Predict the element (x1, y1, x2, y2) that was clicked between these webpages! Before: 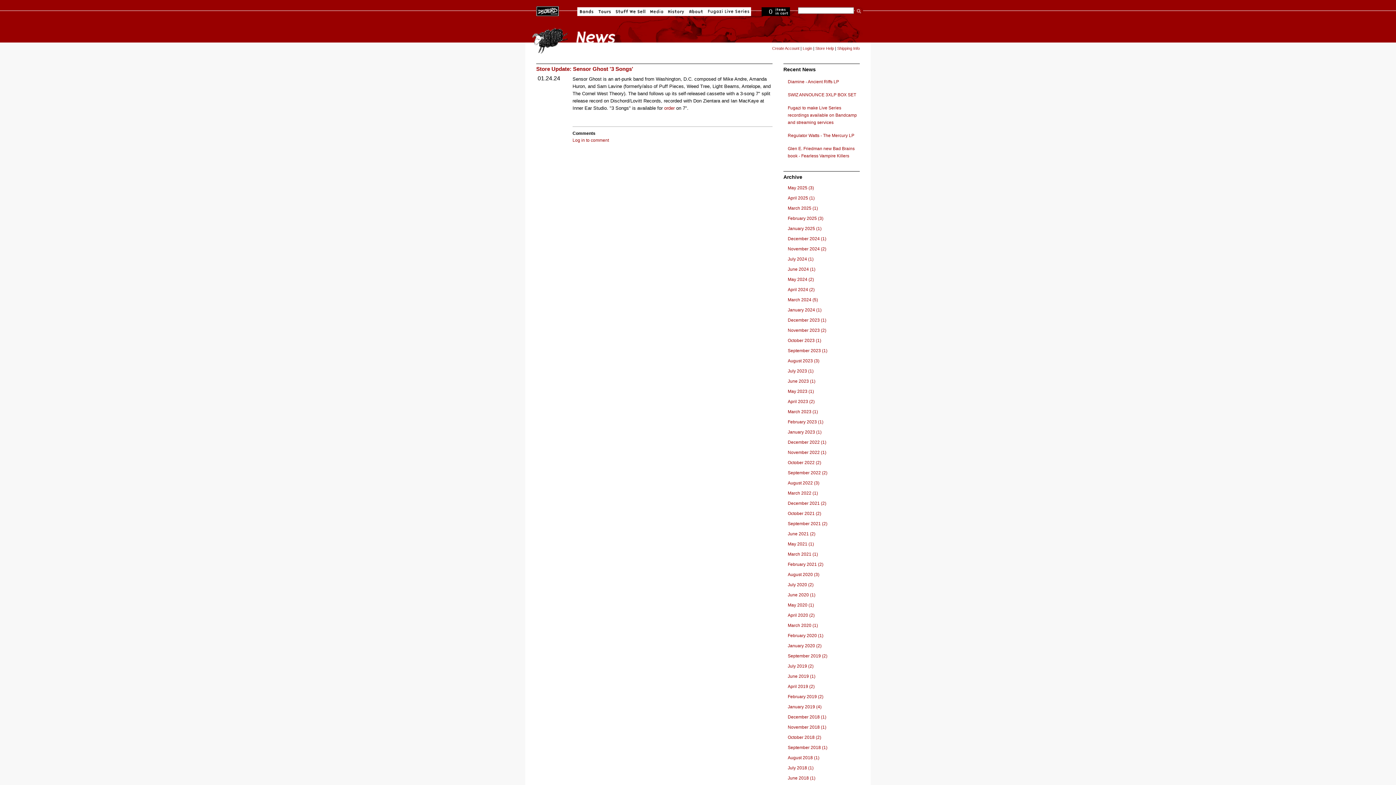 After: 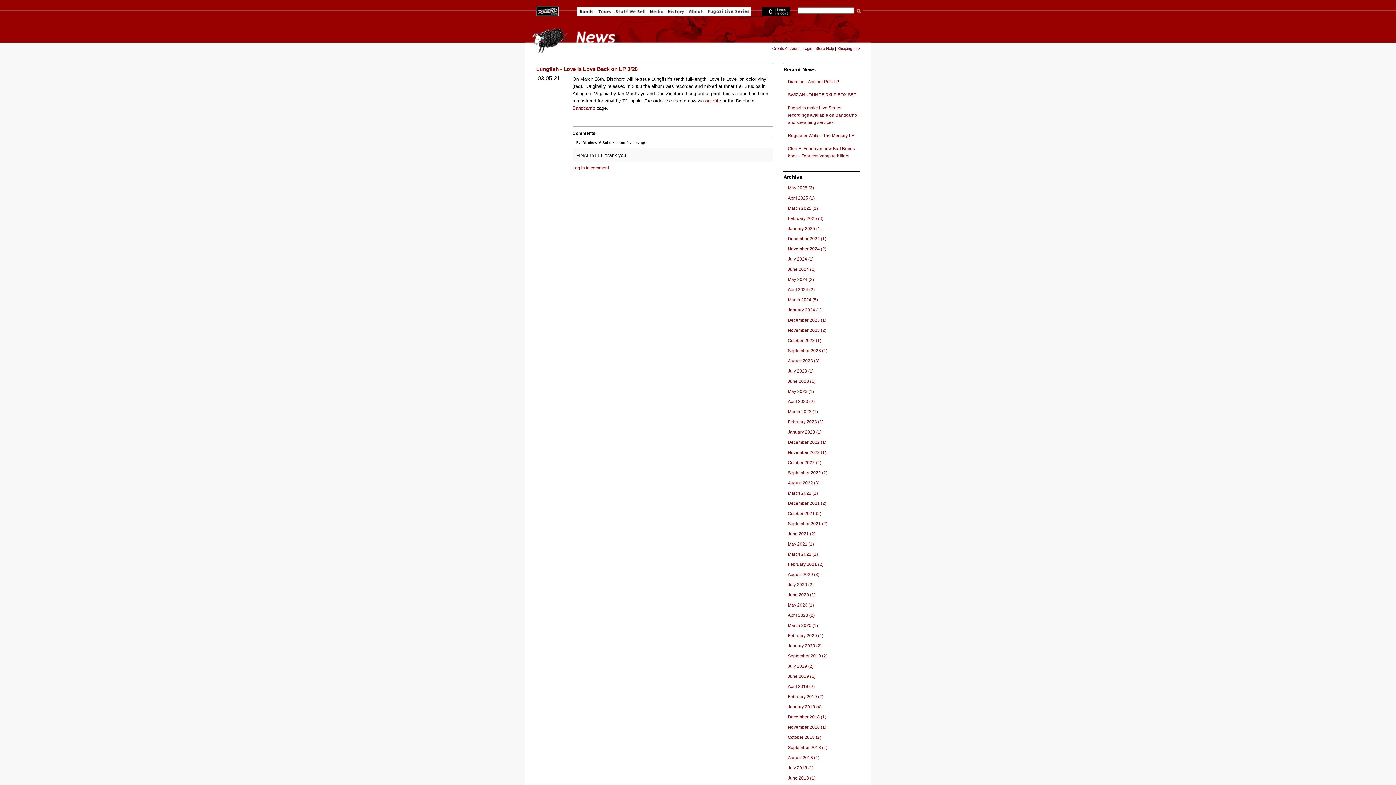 Action: bbox: (788, 550, 884, 558) label: March 2021 (1)